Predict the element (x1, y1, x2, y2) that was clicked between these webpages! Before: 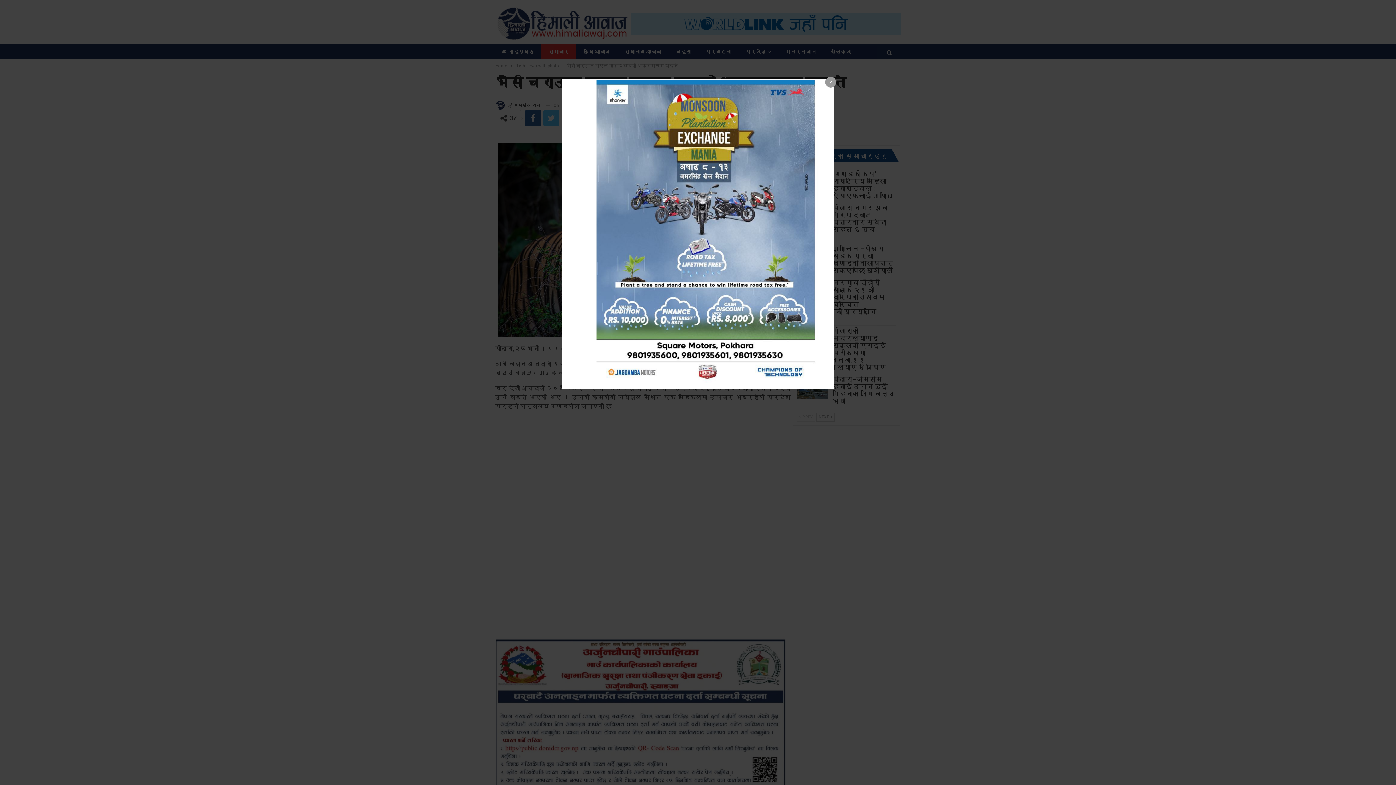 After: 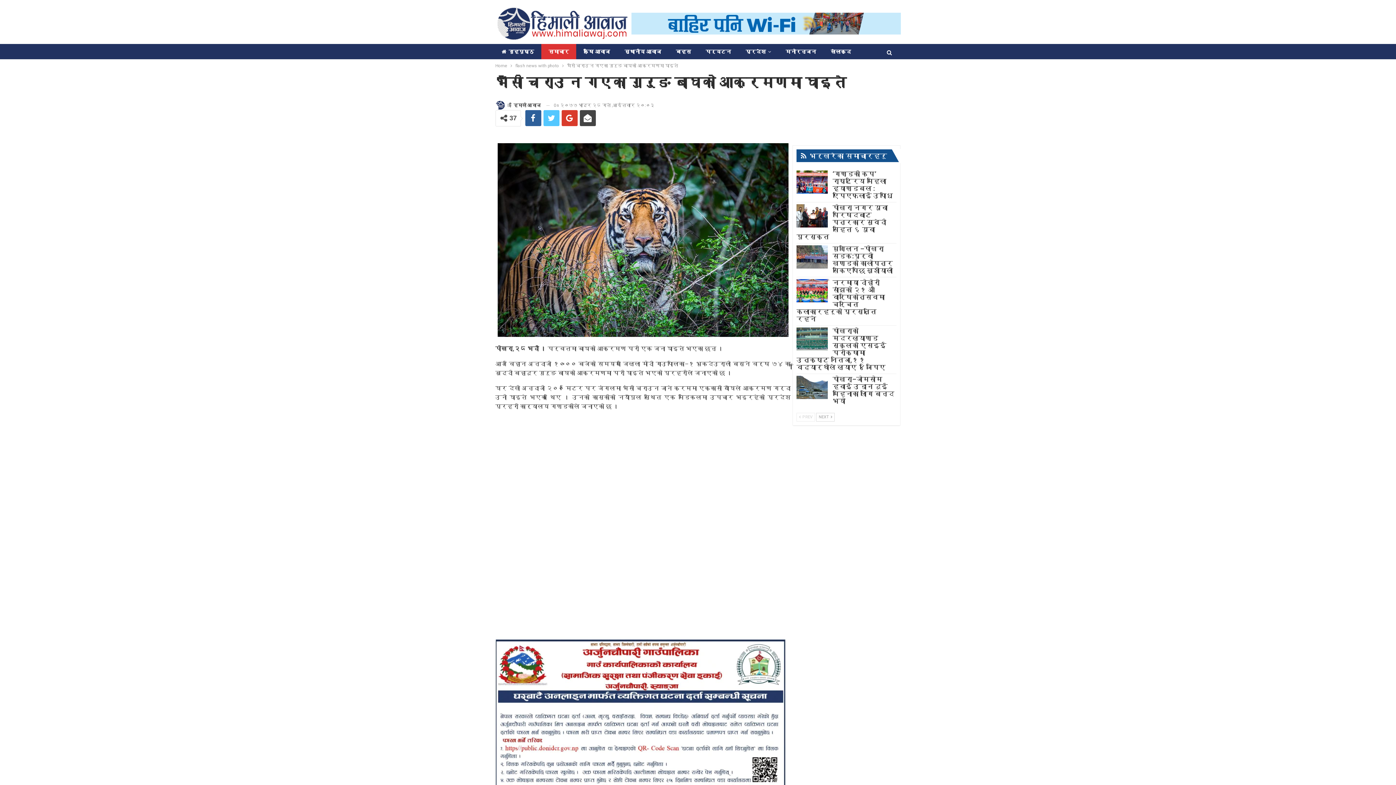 Action: bbox: (825, 76, 836, 87)